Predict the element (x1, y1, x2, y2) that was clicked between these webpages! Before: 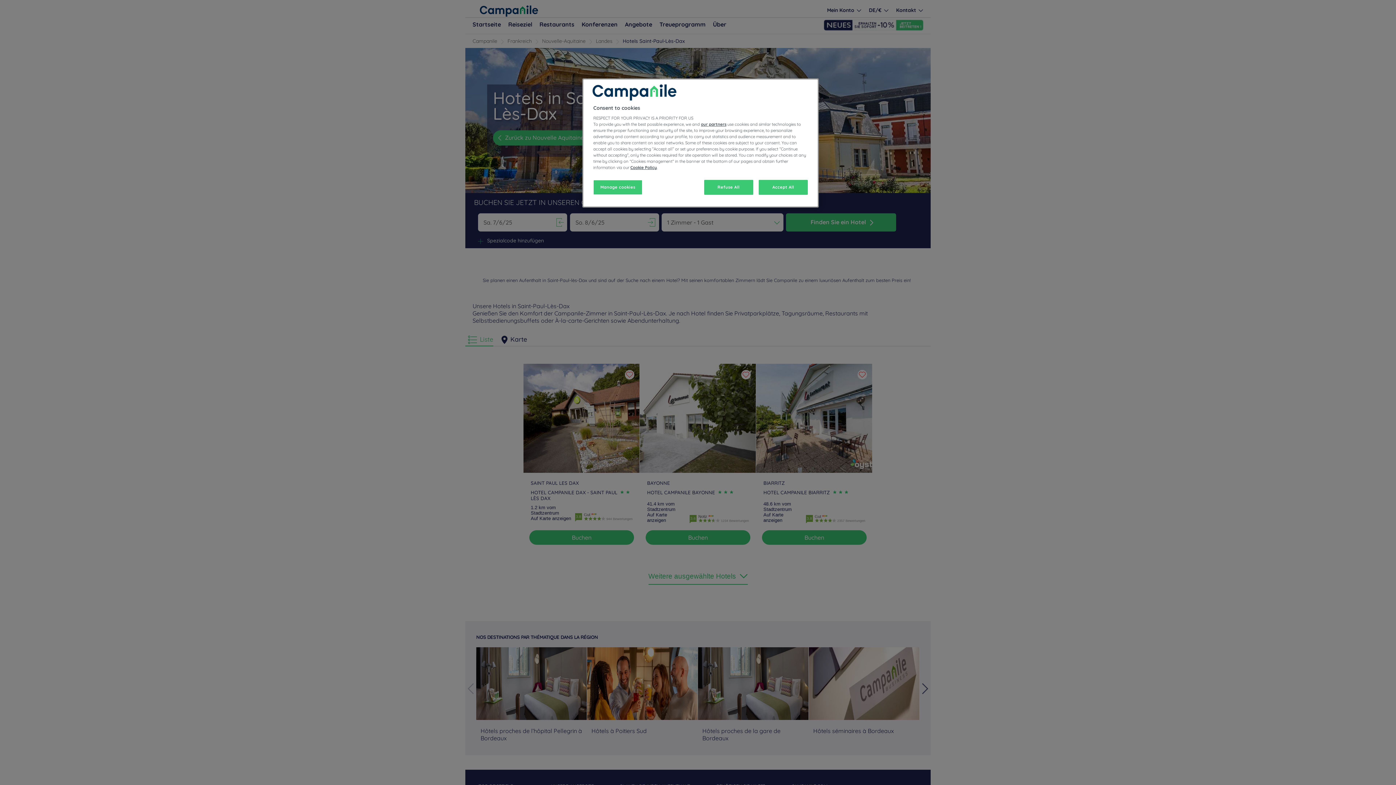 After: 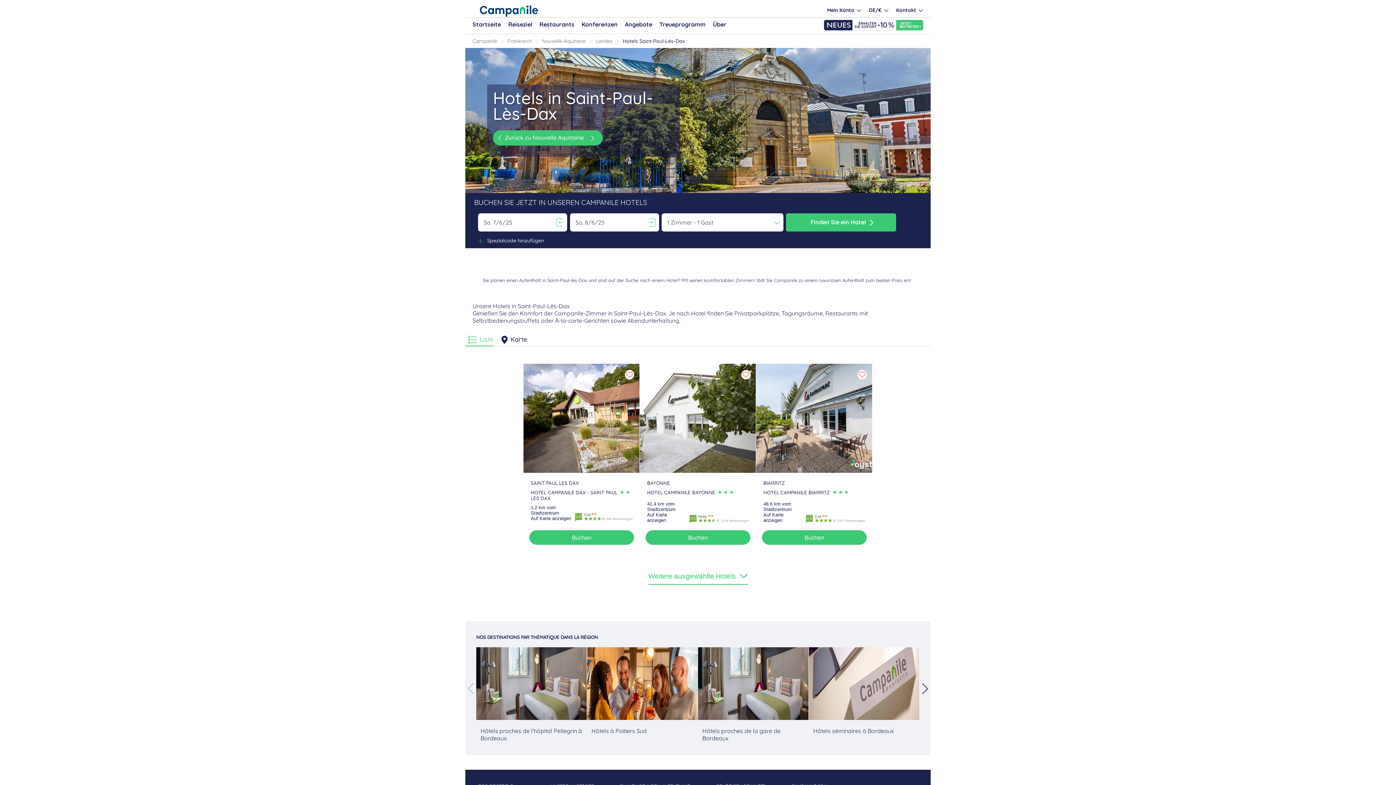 Action: label: Refuse All bbox: (704, 180, 753, 194)